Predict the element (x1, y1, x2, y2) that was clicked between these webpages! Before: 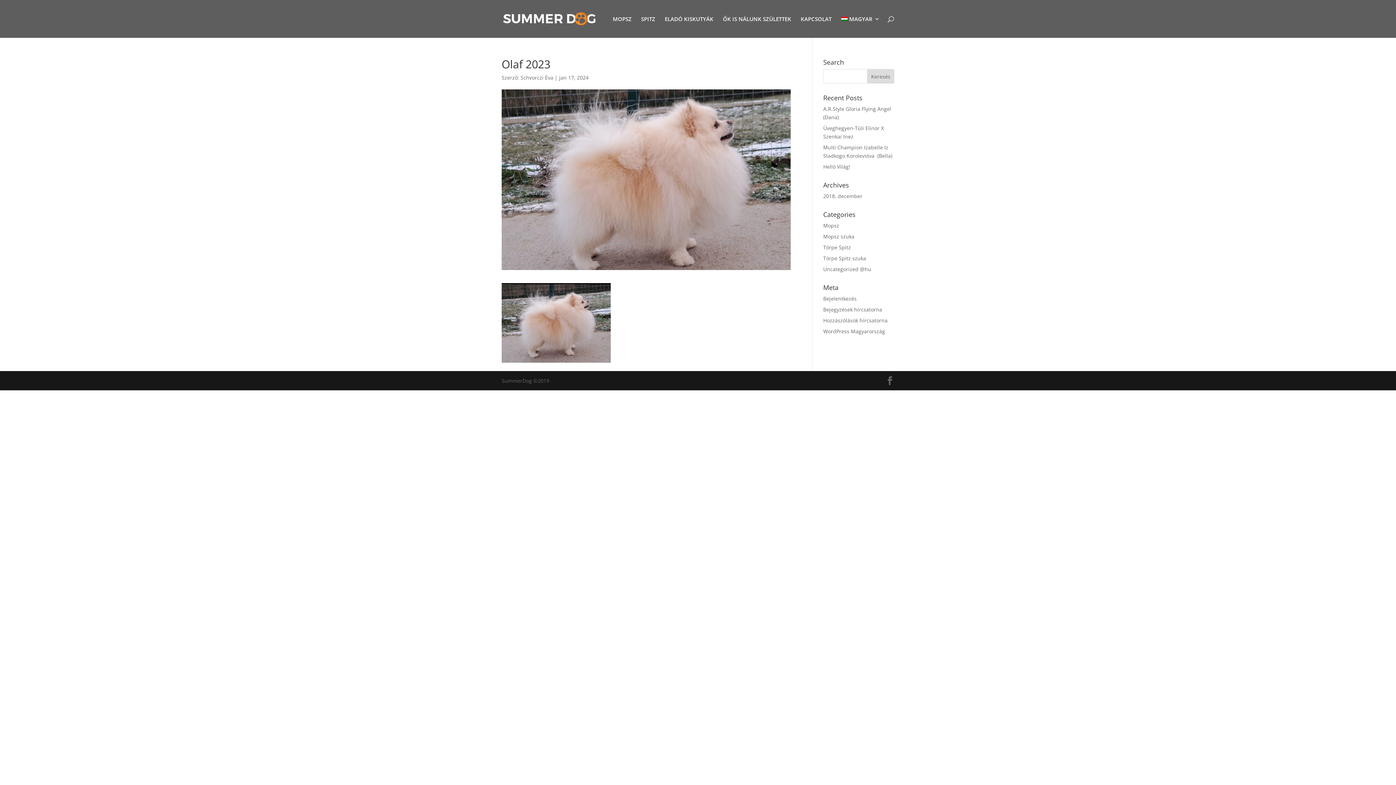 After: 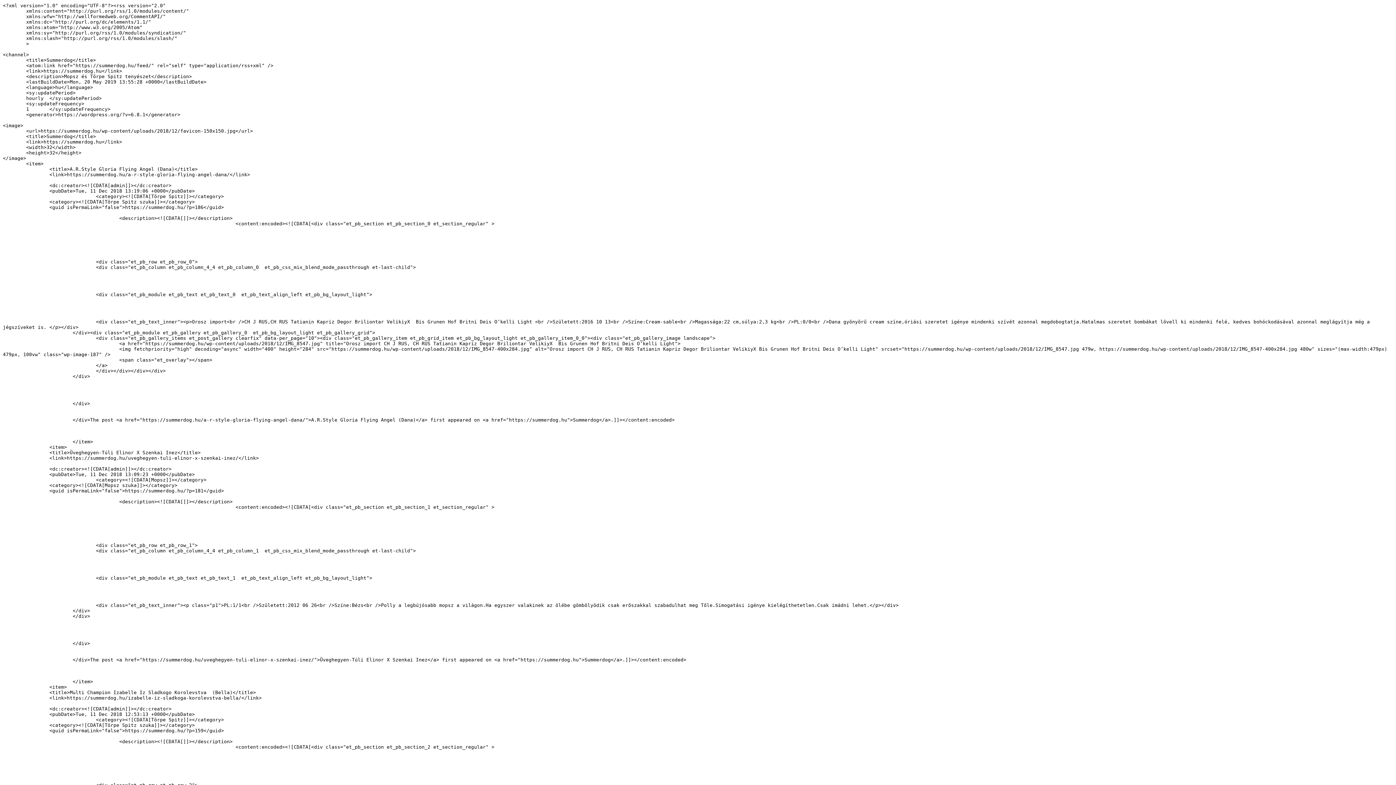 Action: label: Bejegyzések hírcsatorna bbox: (823, 306, 882, 313)